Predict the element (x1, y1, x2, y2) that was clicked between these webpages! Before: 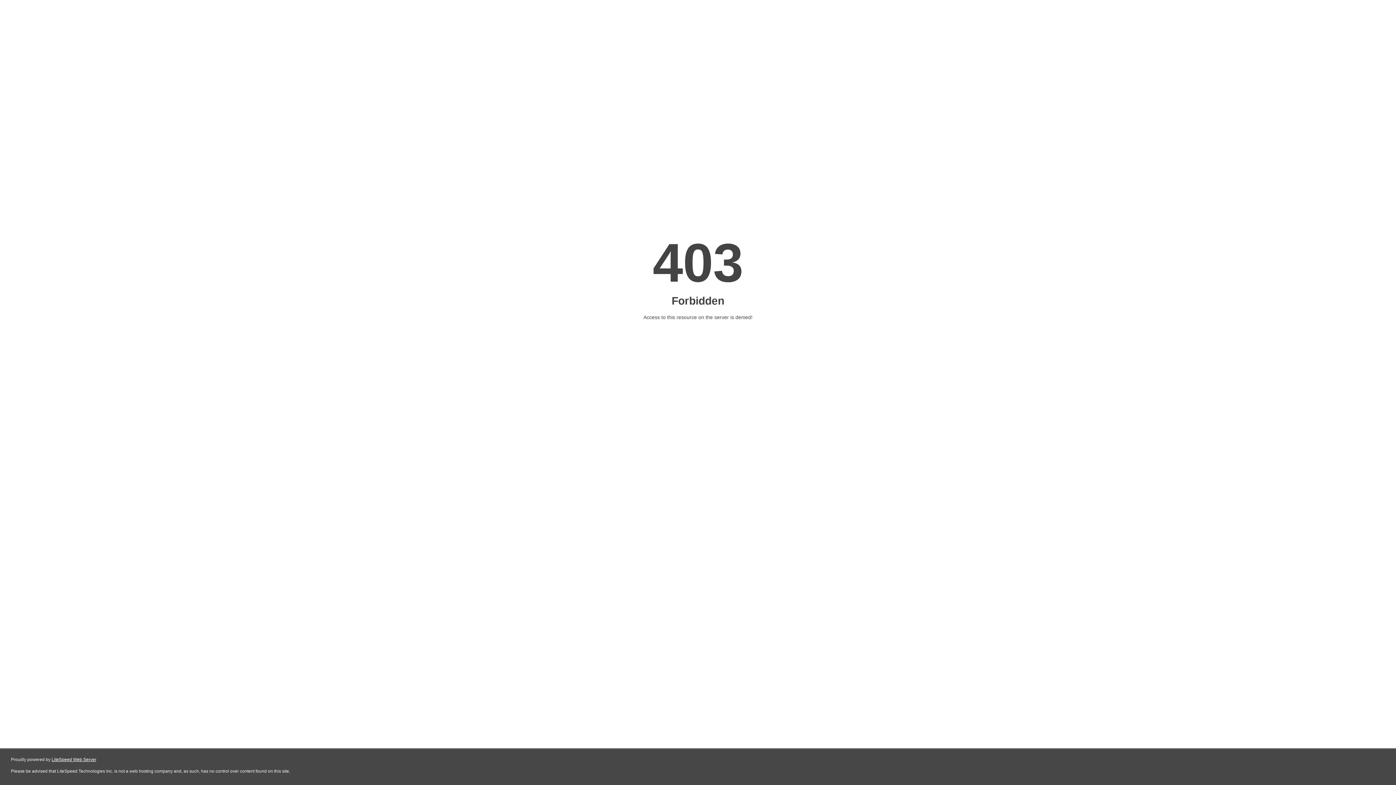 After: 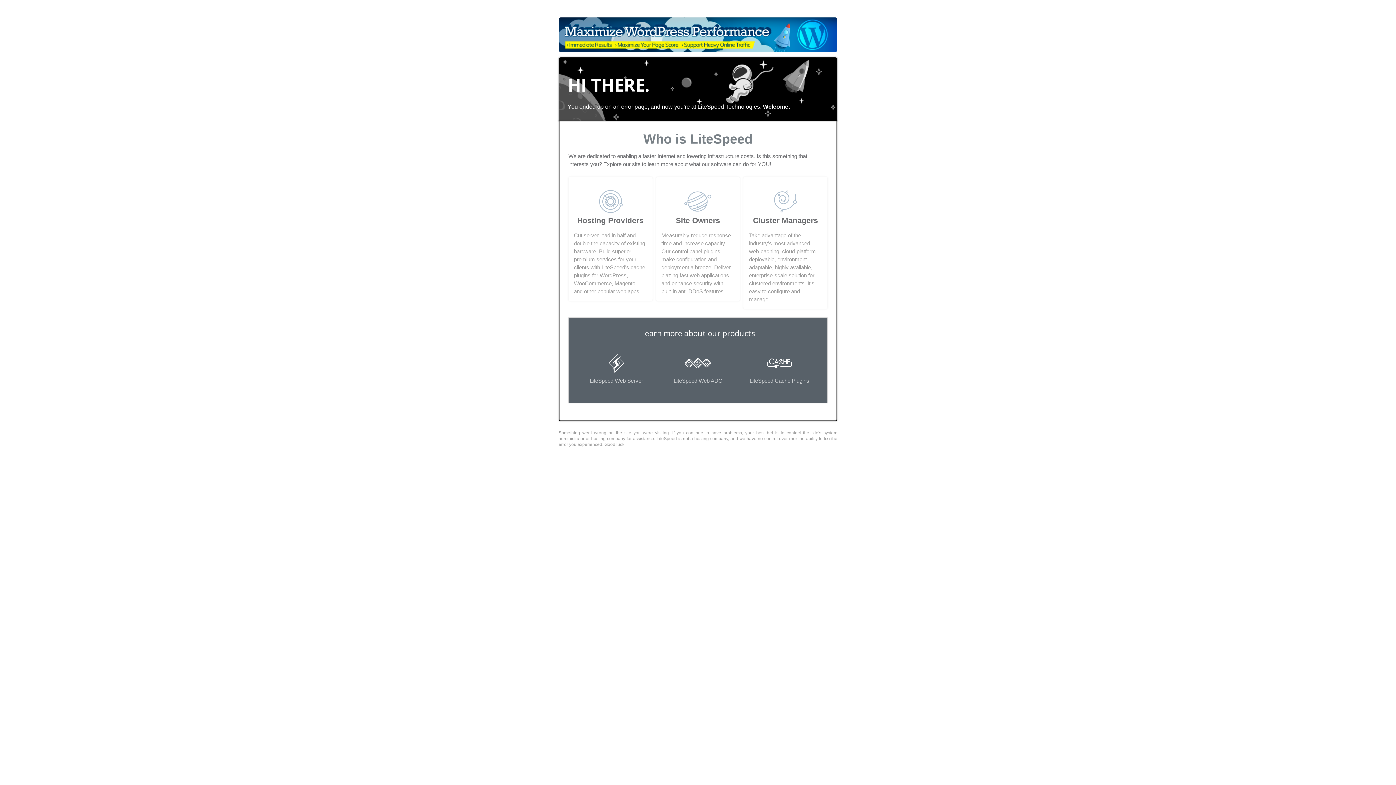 Action: bbox: (51, 757, 96, 762) label: LiteSpeed Web Server